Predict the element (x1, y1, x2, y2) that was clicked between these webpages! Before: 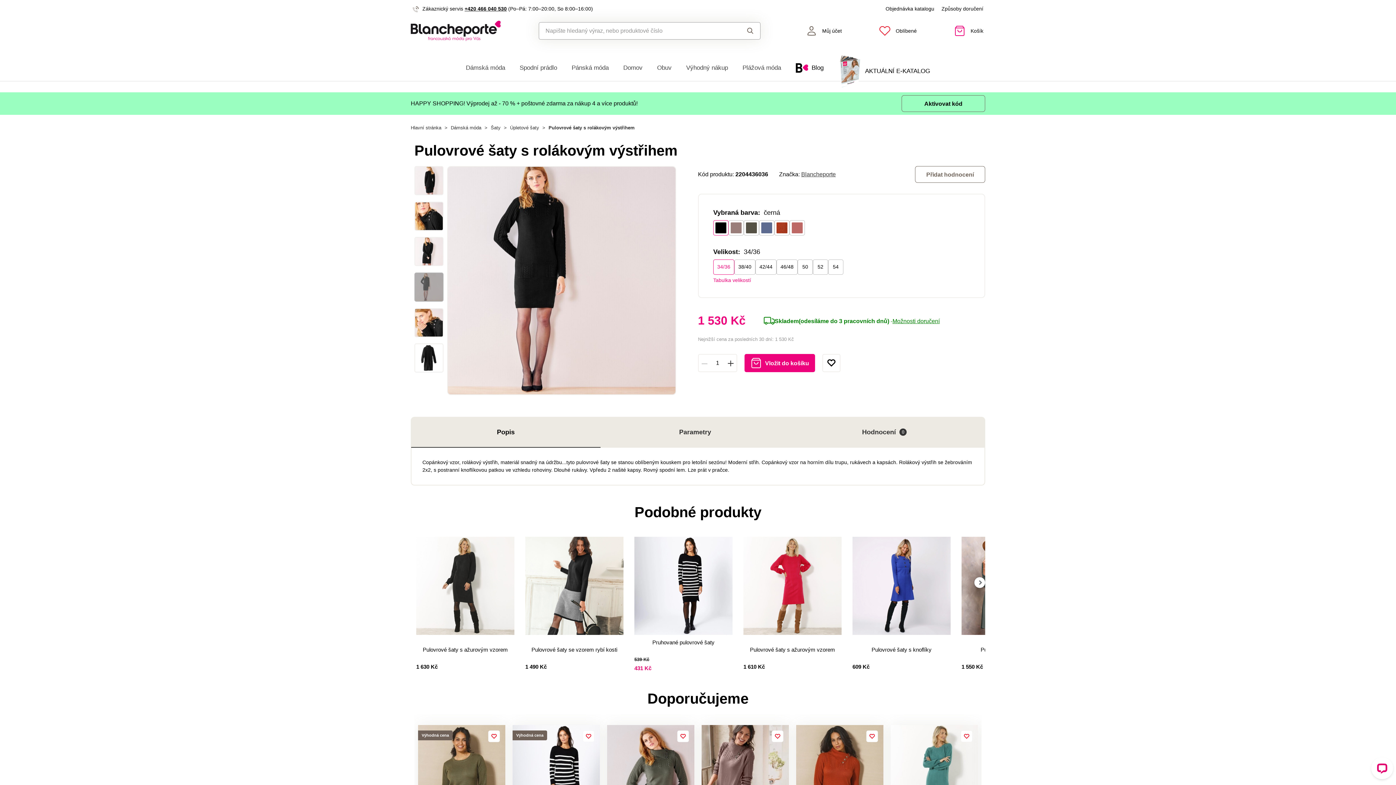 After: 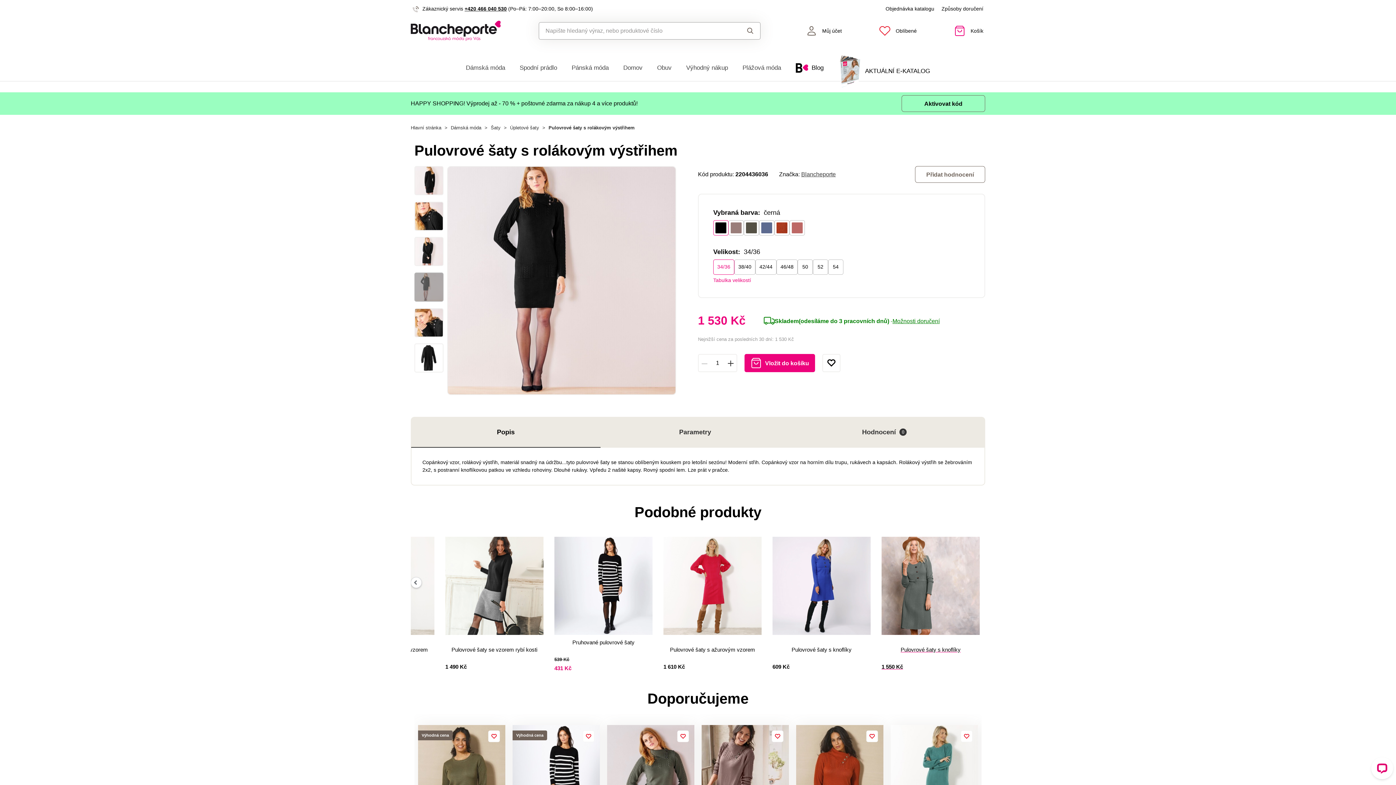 Action: bbox: (974, 577, 985, 588)